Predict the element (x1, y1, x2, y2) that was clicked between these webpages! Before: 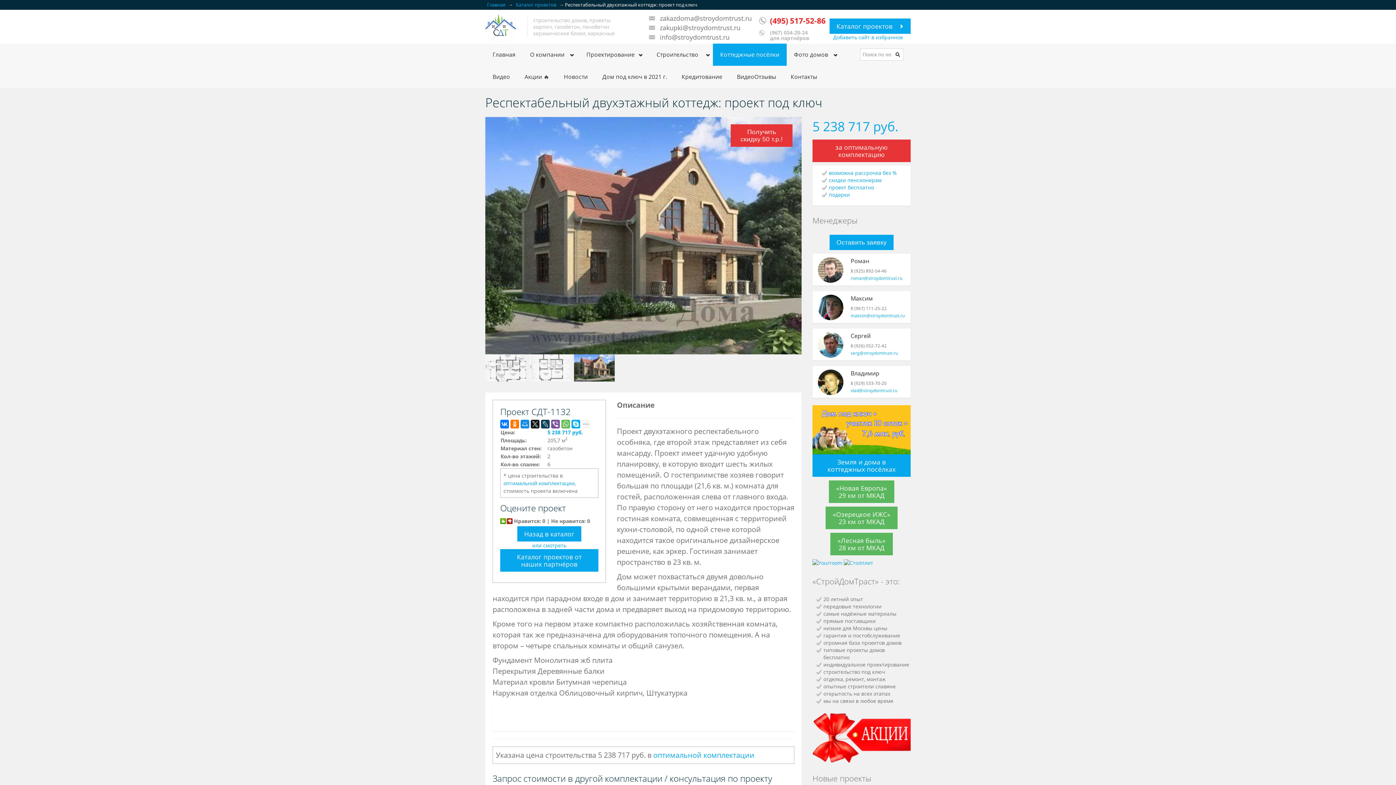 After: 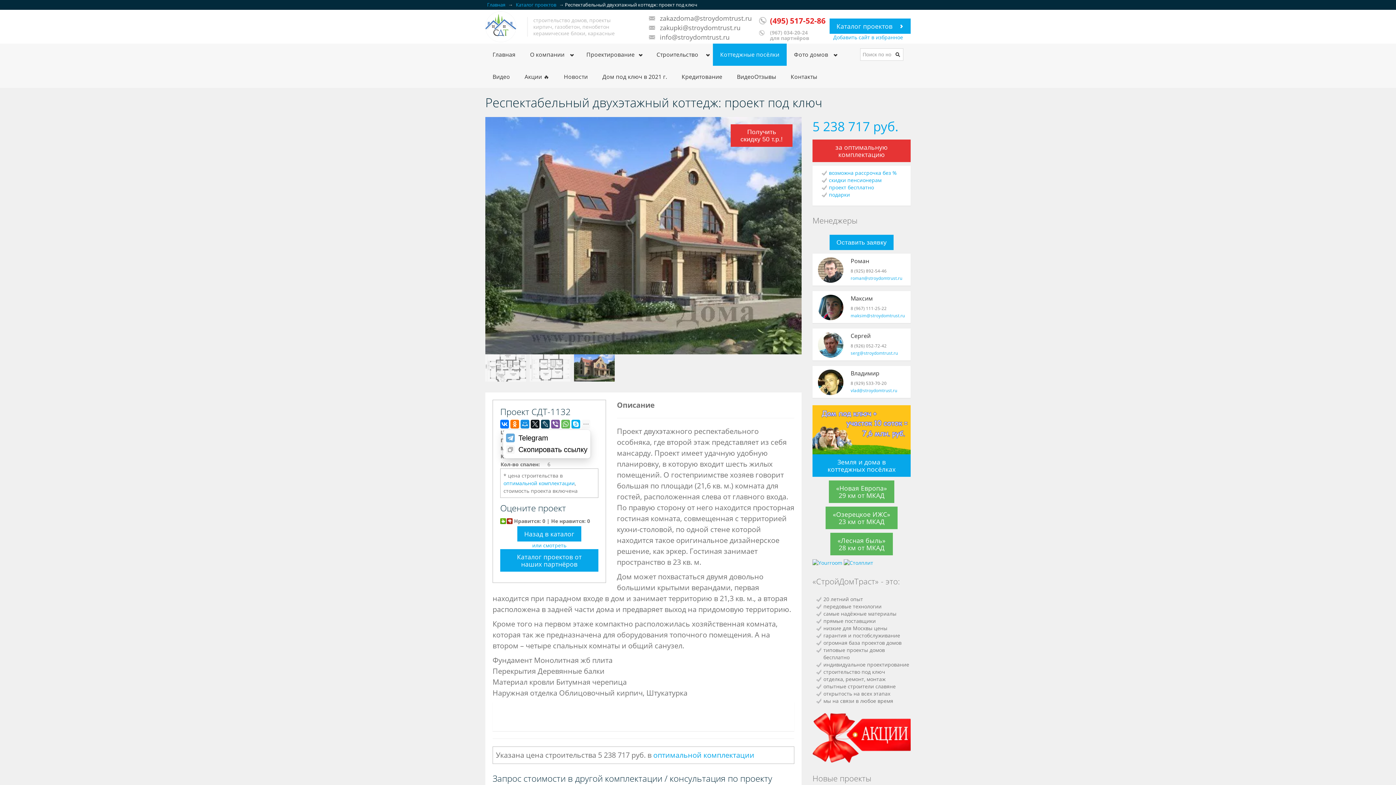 Action: bbox: (581, 419, 590, 428)